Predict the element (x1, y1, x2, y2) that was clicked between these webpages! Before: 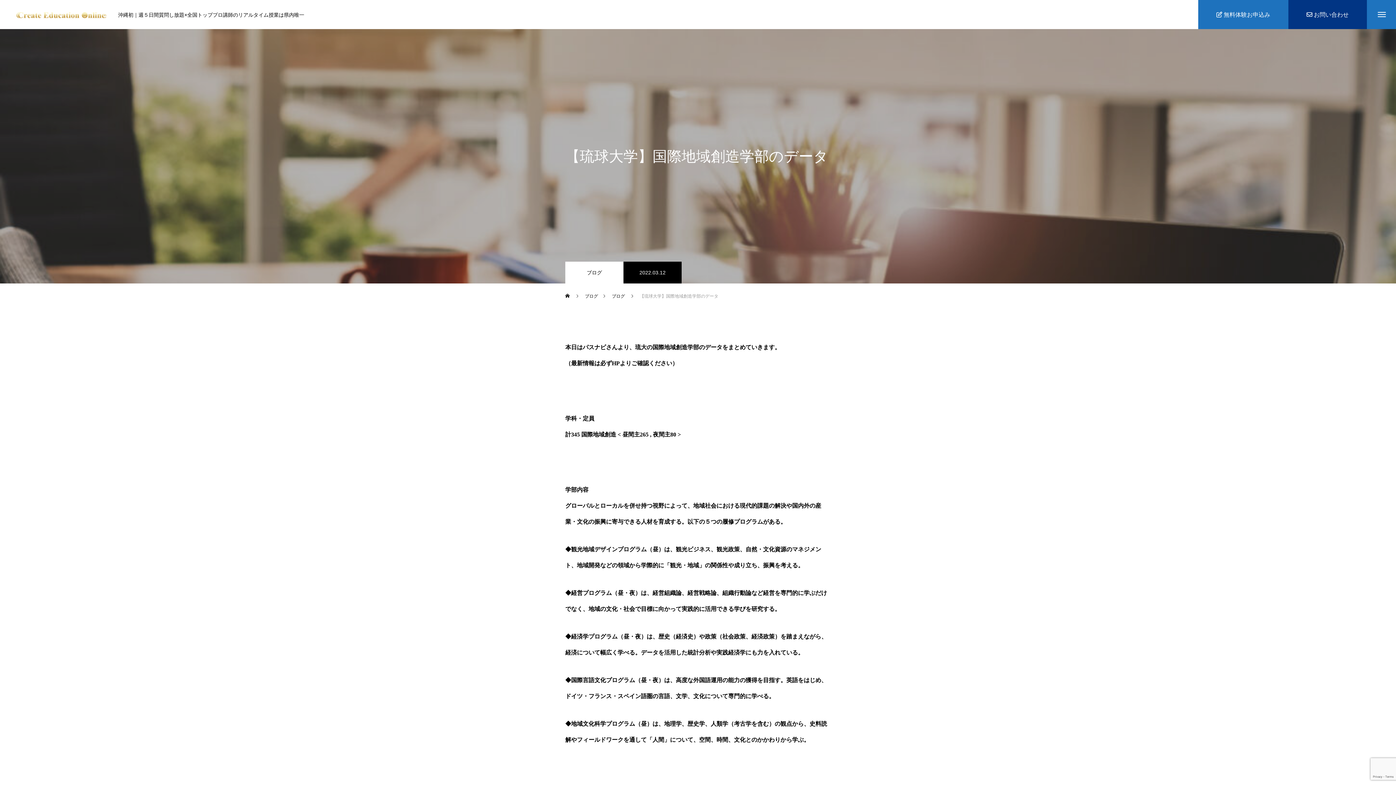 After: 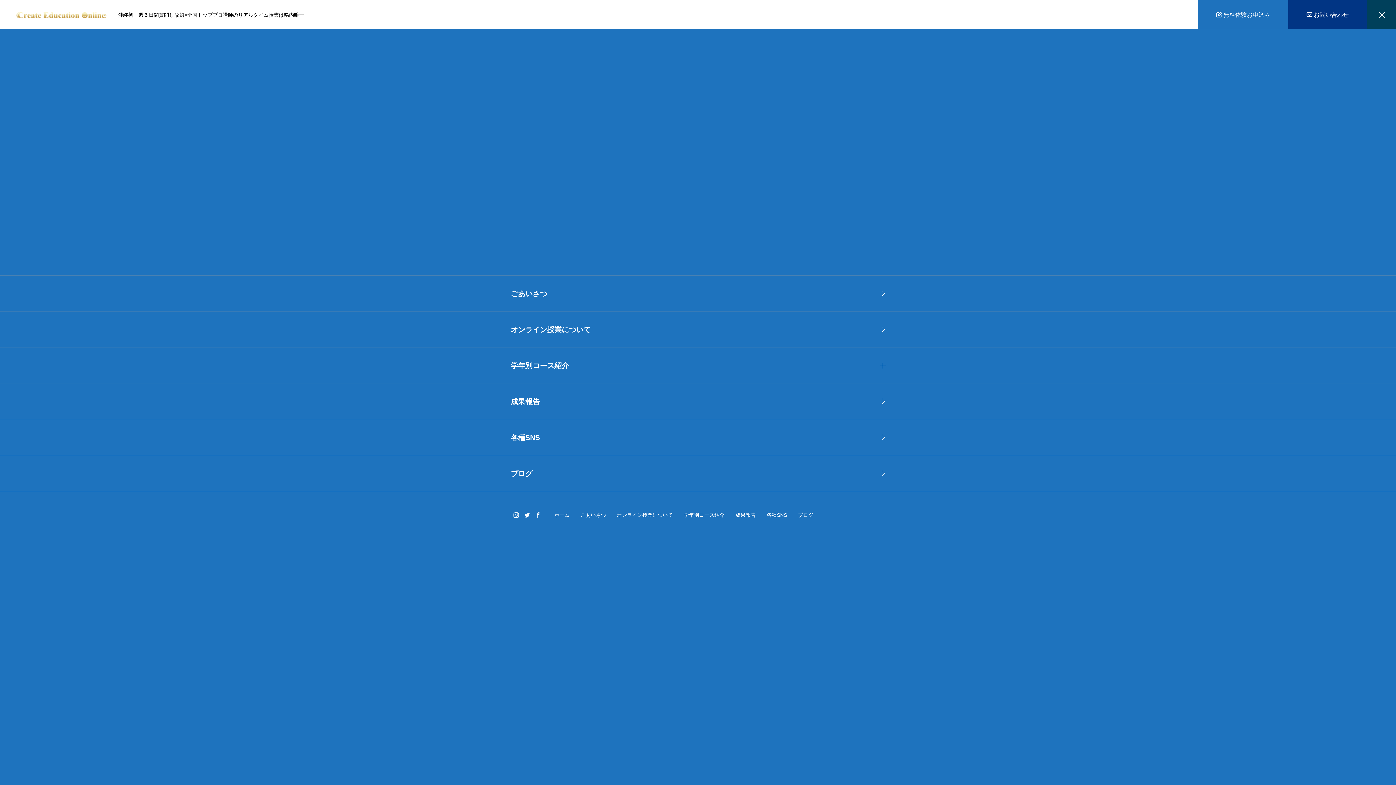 Action: bbox: (1367, 0, 1396, 29)